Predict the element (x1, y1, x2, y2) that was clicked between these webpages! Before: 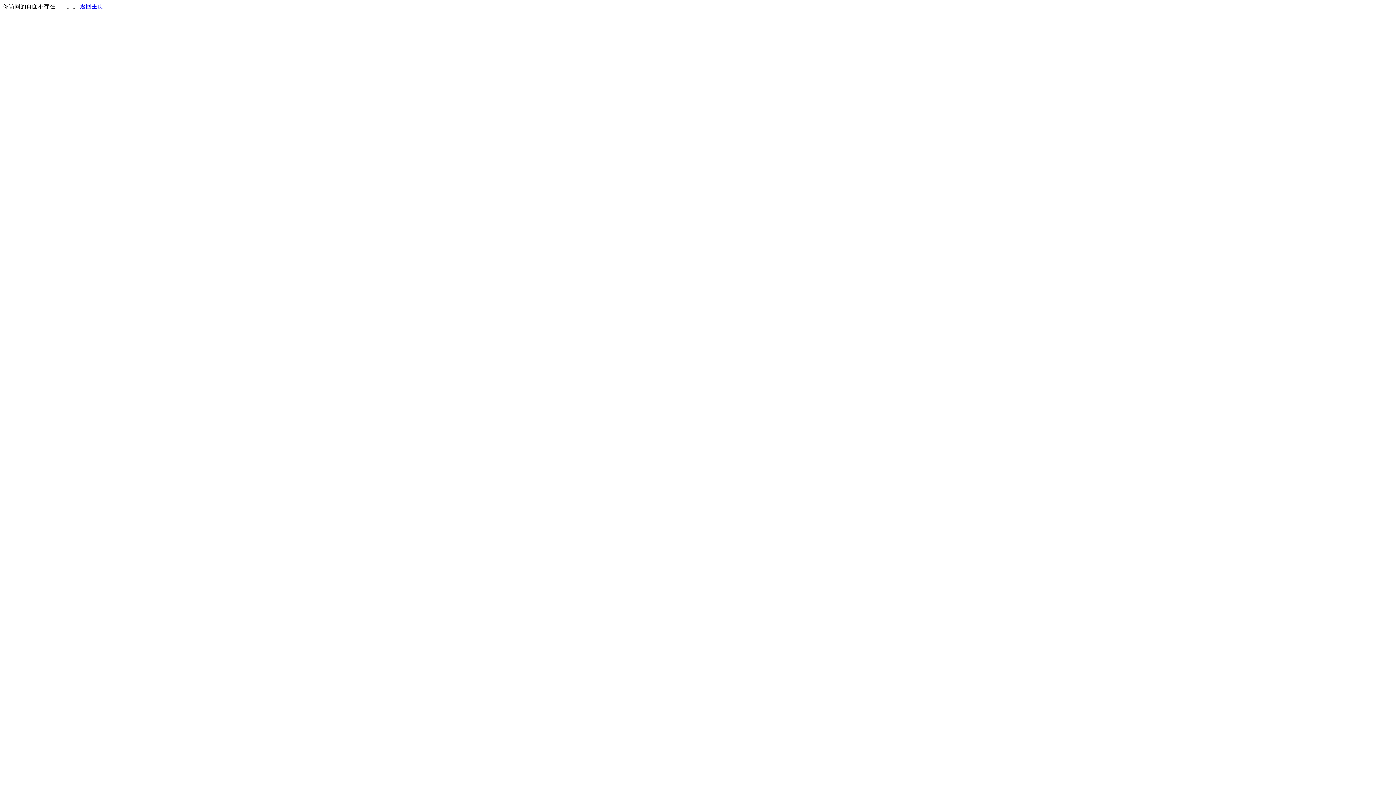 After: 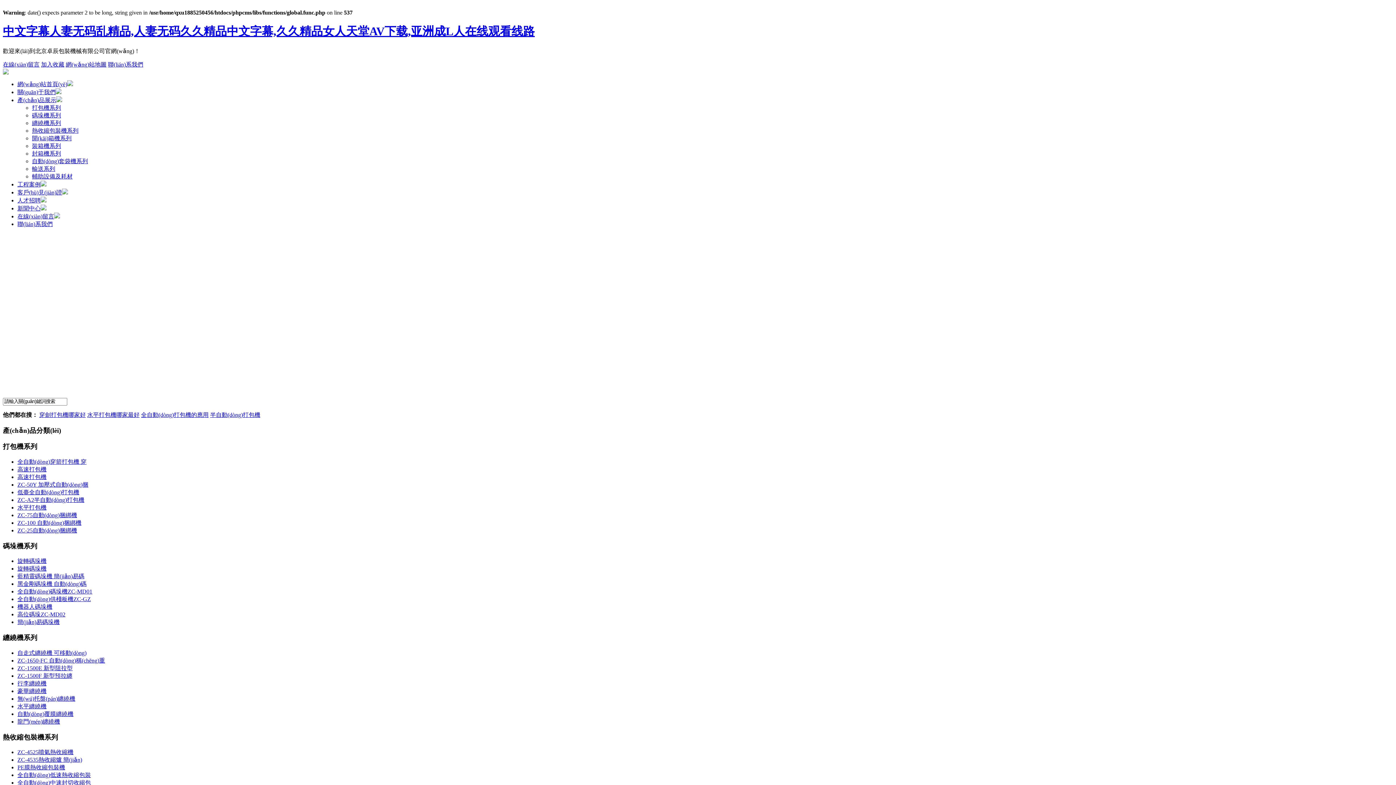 Action: bbox: (80, 3, 103, 9) label: 返回主页